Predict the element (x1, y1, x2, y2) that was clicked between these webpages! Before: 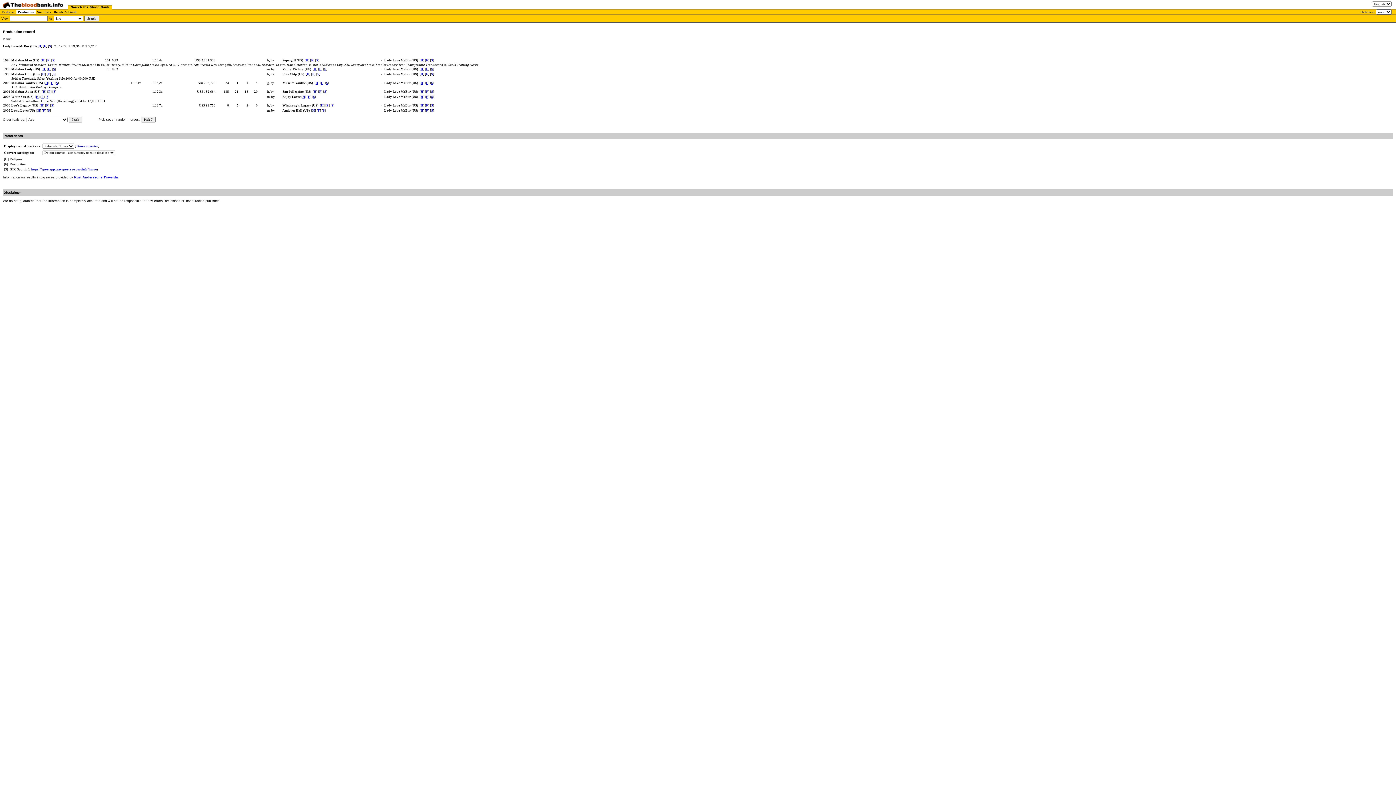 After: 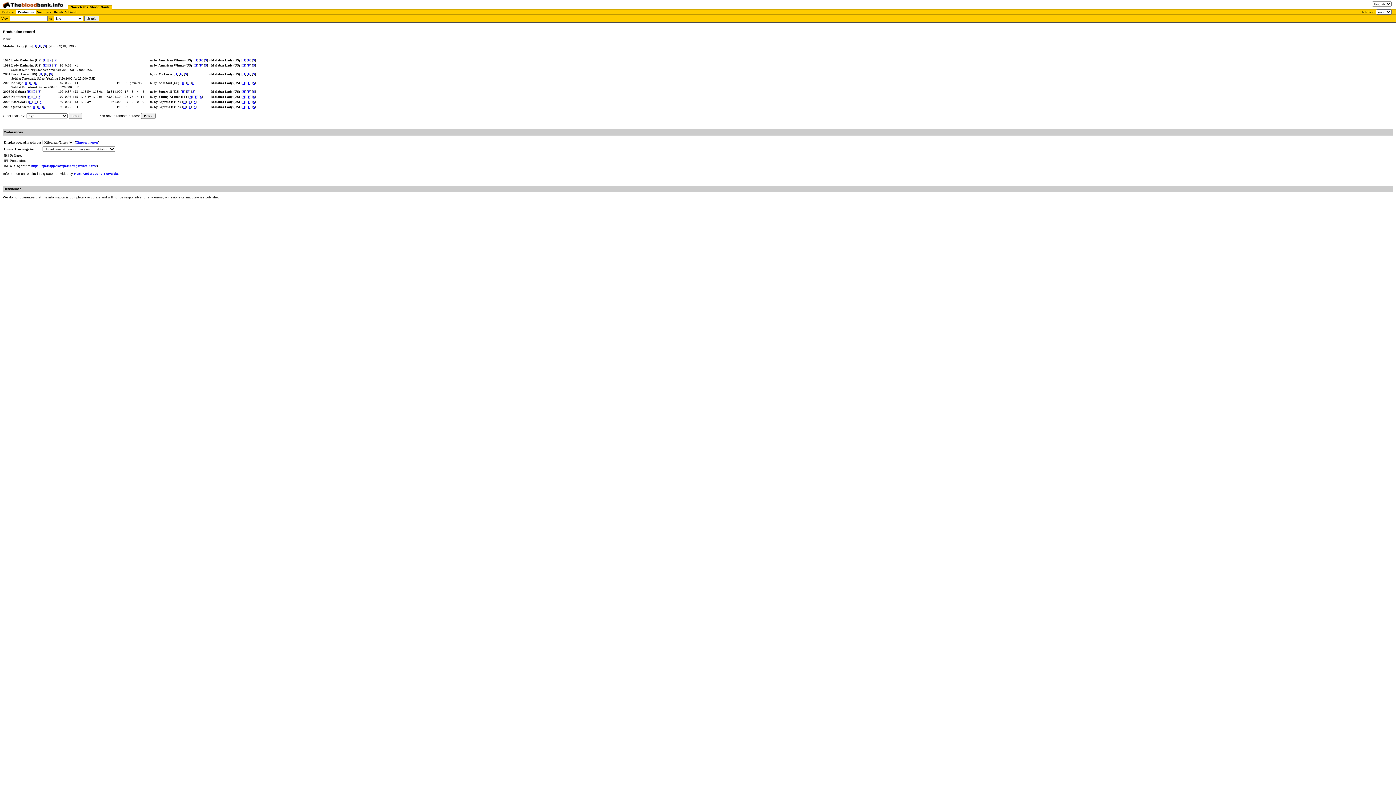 Action: label: F bbox: (48, 67, 50, 70)